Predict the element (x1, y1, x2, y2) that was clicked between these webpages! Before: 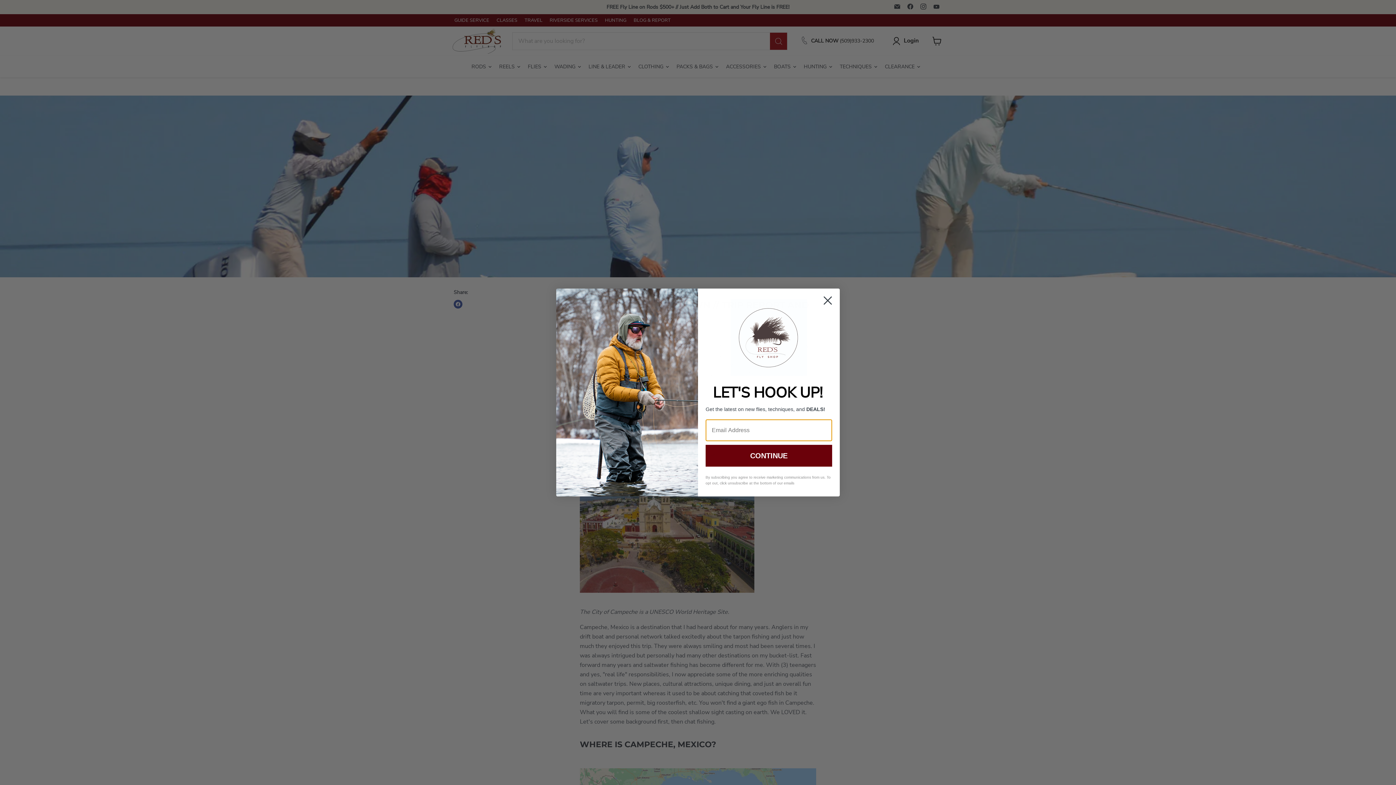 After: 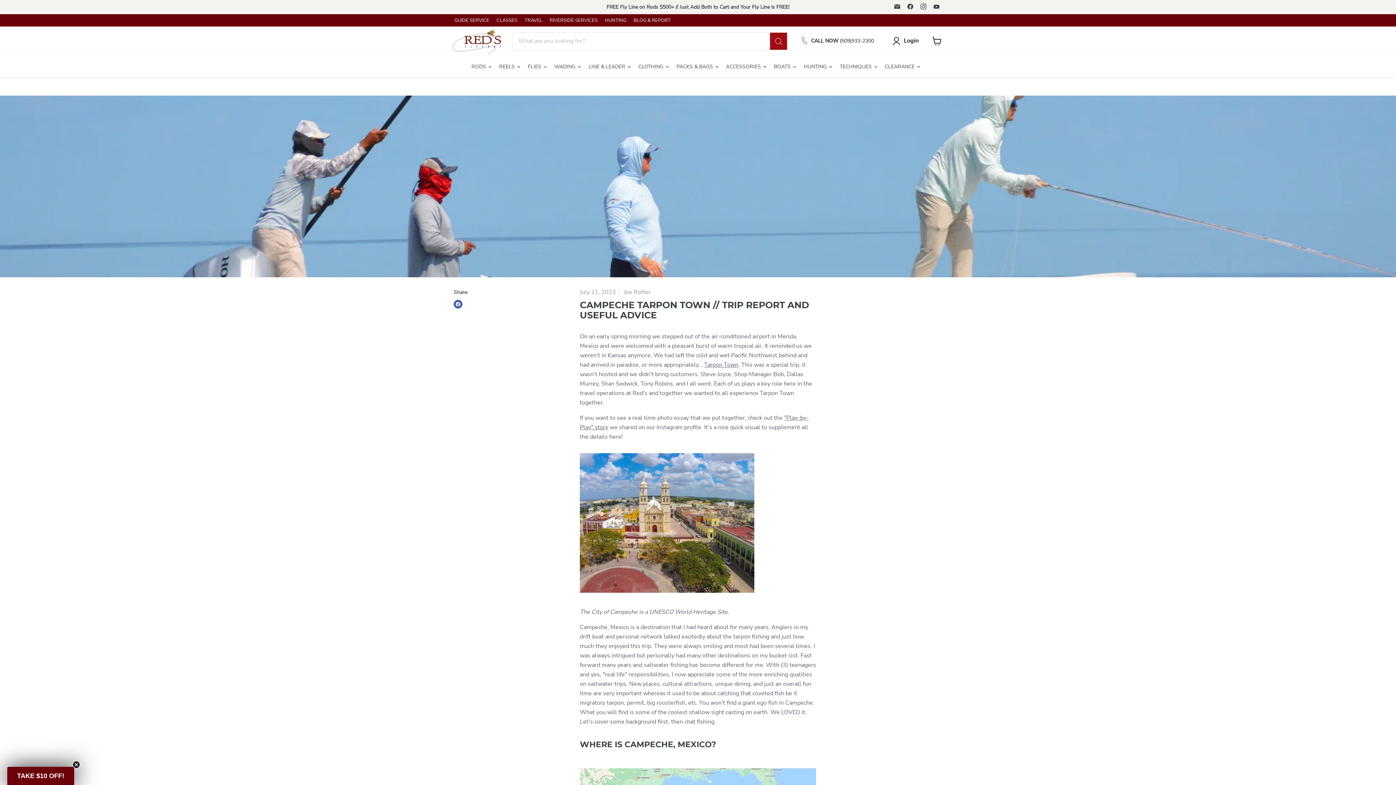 Action: bbox: (818, 291, 837, 309) label: Close dialog